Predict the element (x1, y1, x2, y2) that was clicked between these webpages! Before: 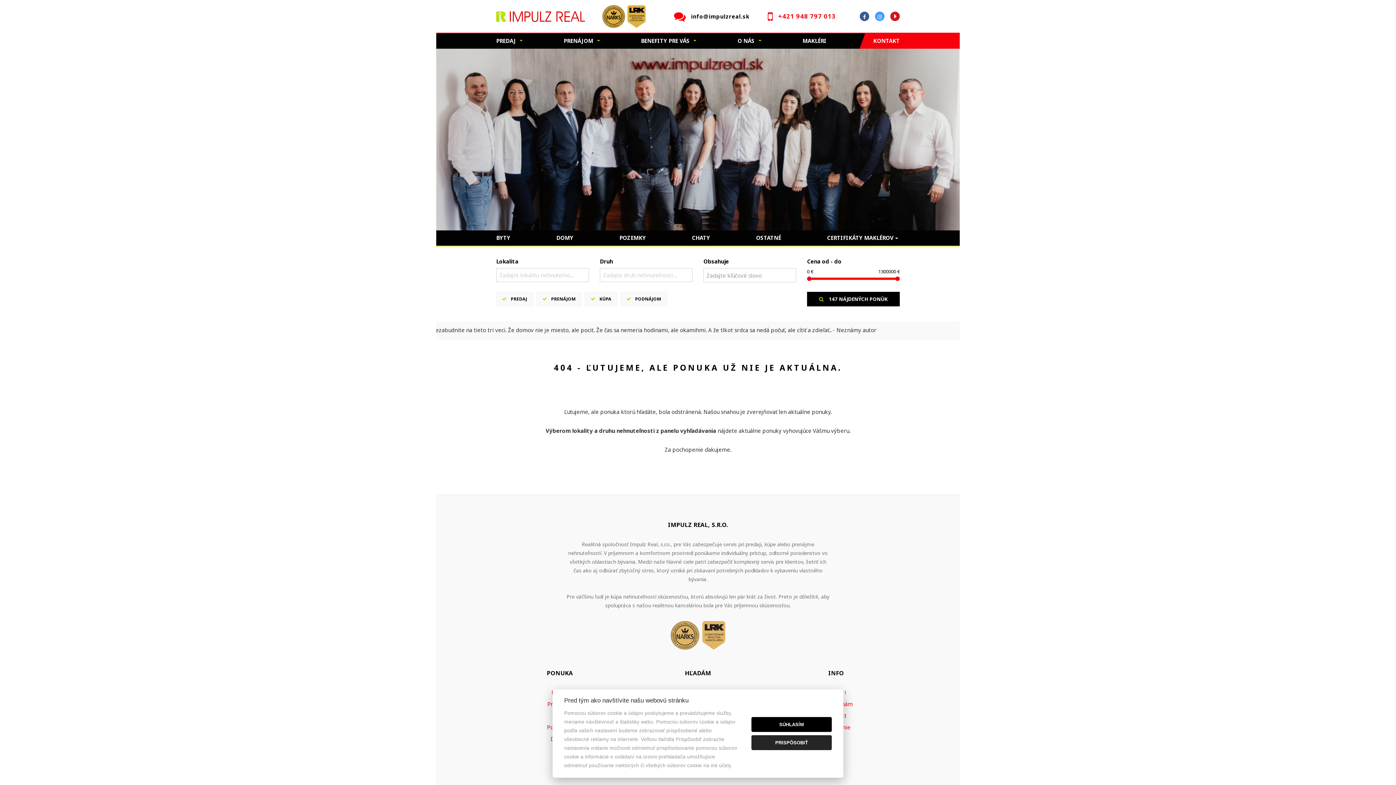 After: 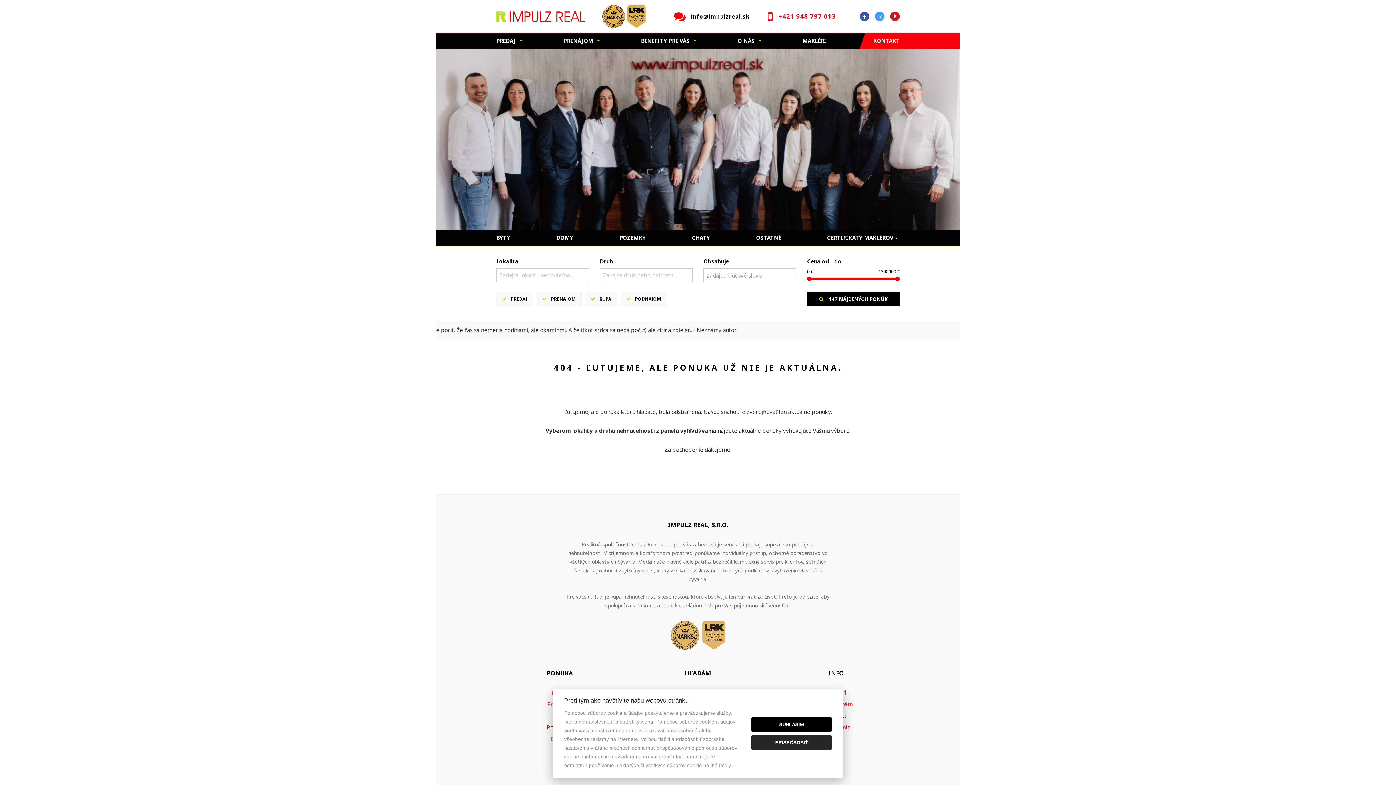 Action: bbox: (691, 12, 749, 20) label: info@impulzreal.sk